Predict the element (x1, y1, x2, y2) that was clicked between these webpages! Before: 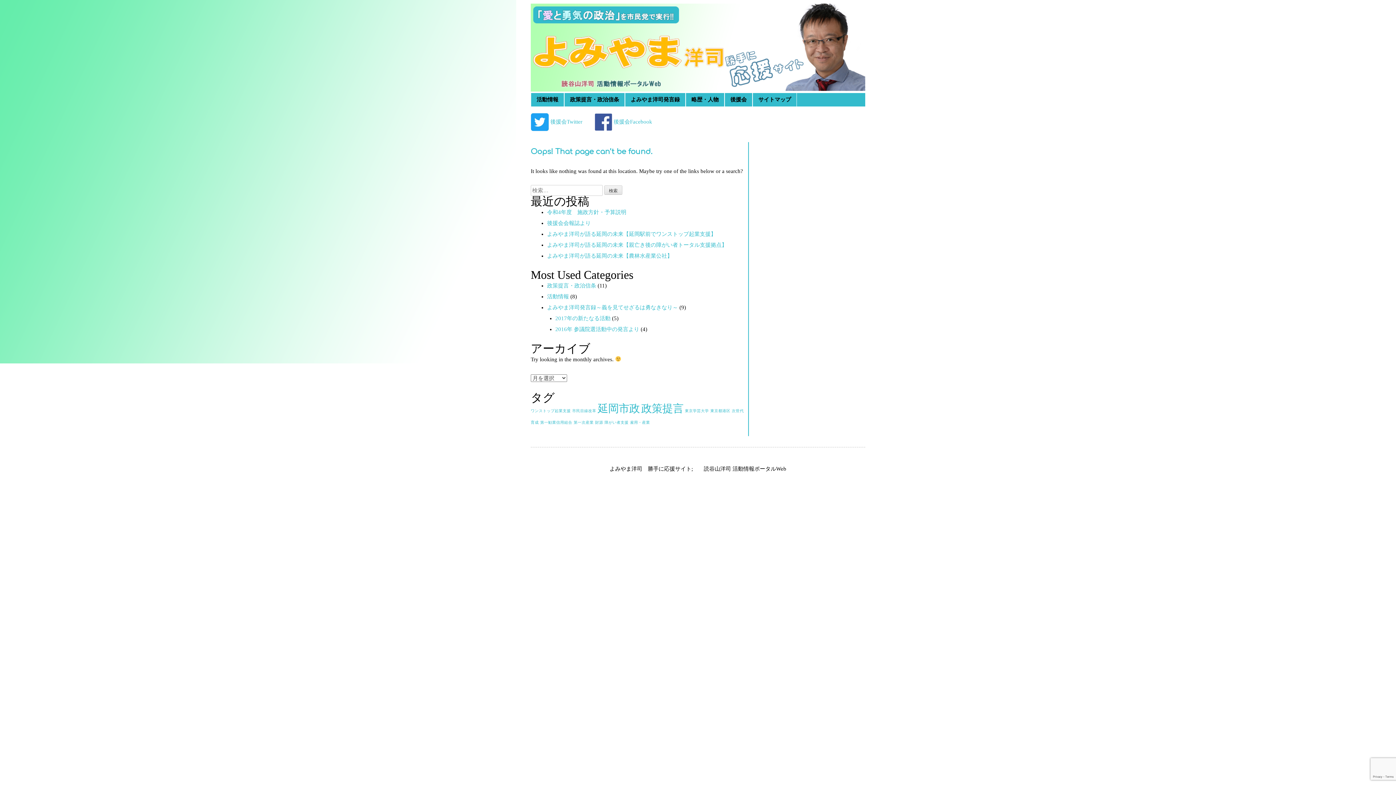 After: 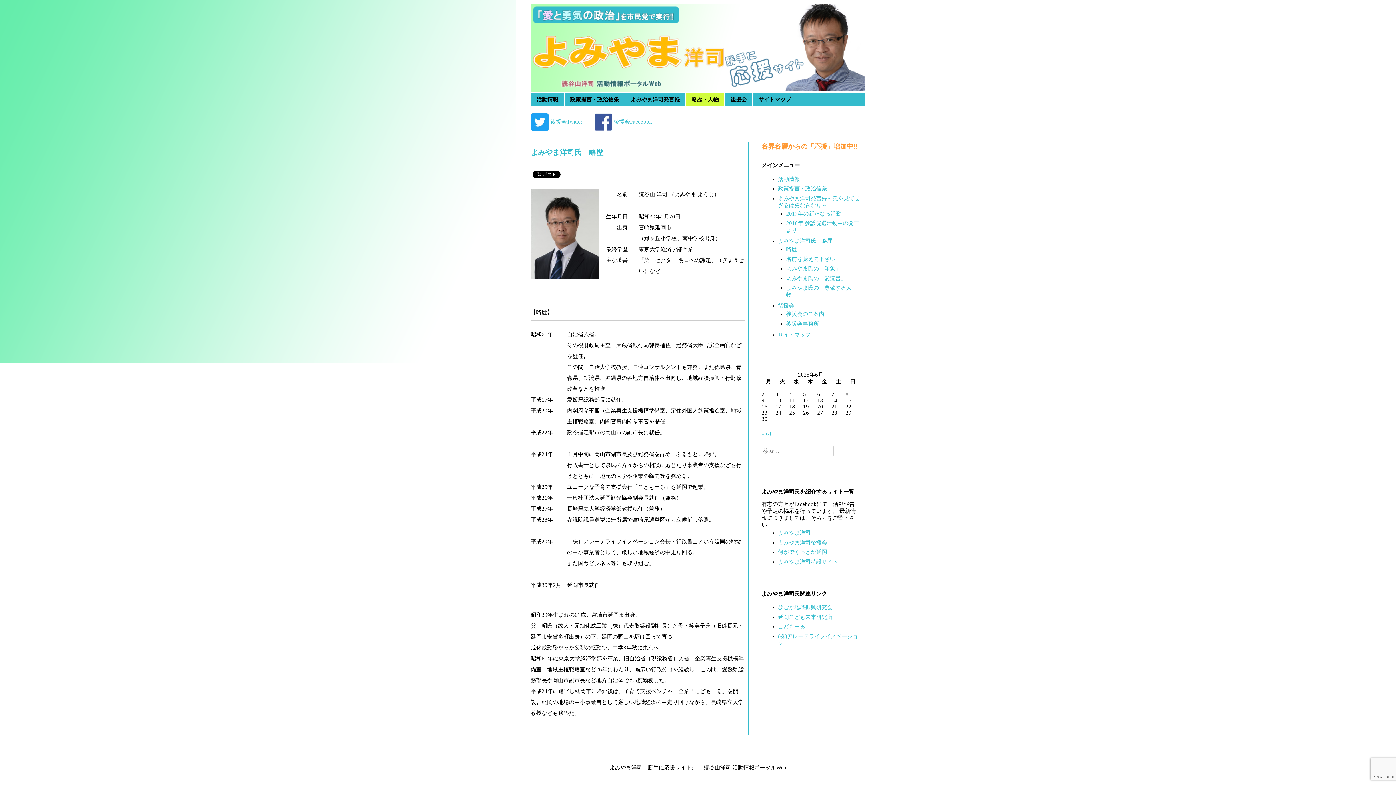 Action: bbox: (691, 96, 718, 103) label: 略歴・人物